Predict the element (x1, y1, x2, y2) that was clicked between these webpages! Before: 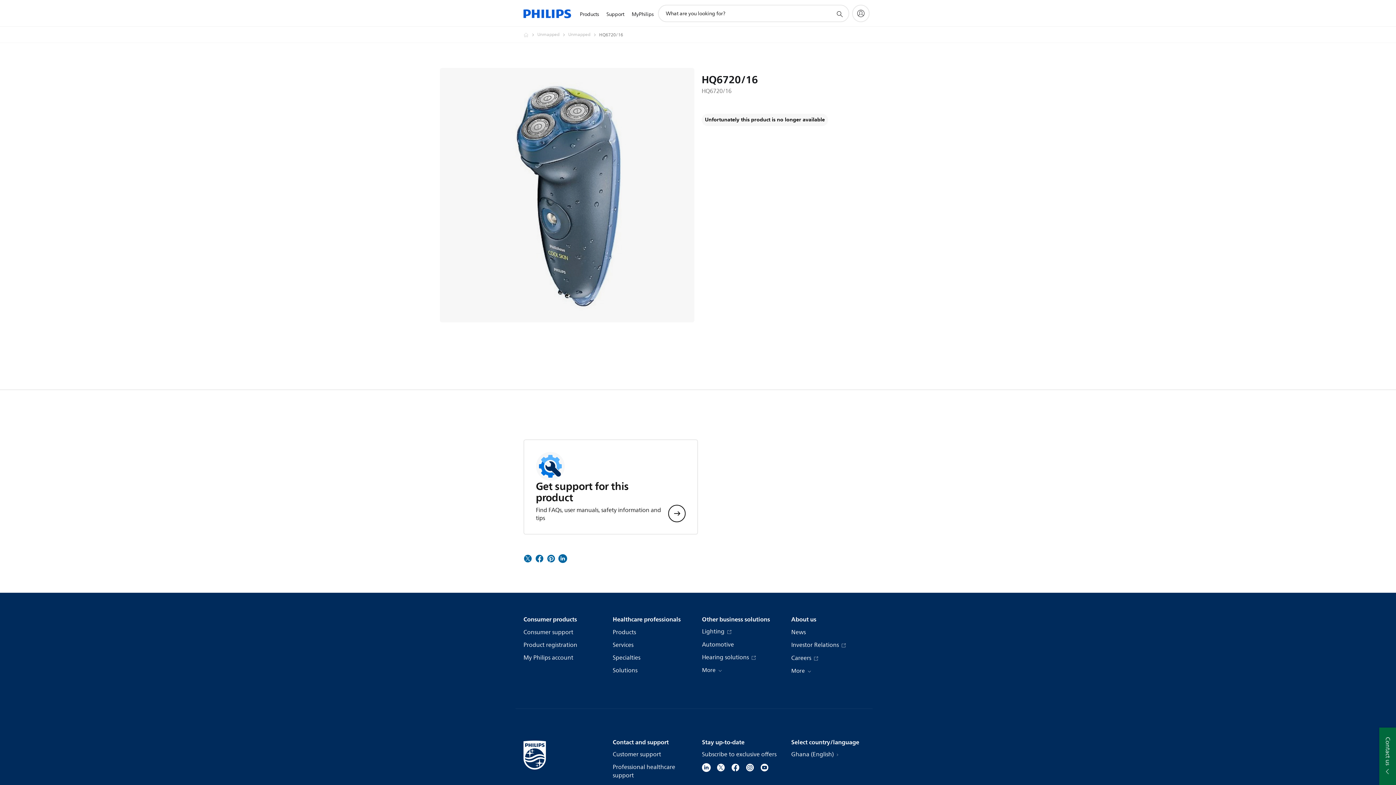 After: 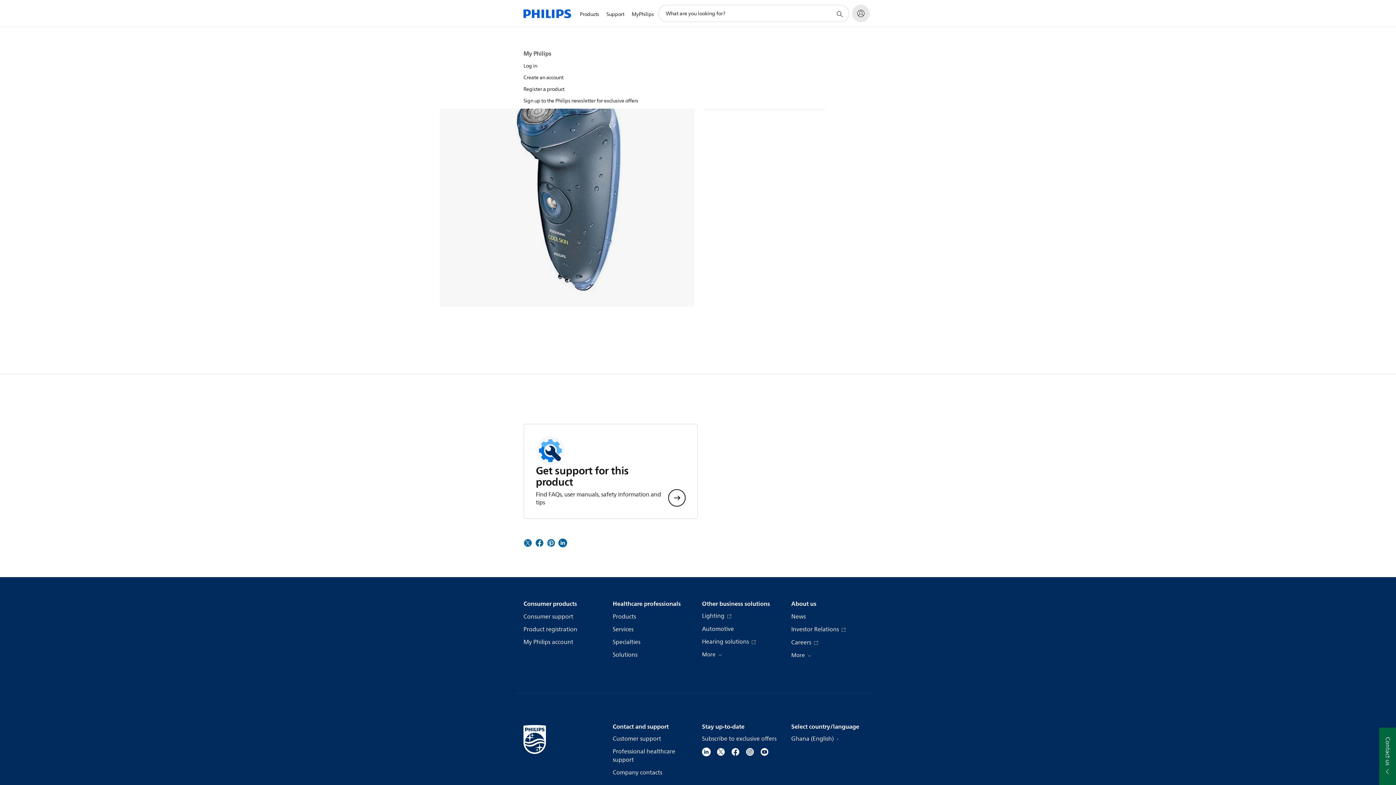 Action: bbox: (852, 4, 869, 22) label: My Philips